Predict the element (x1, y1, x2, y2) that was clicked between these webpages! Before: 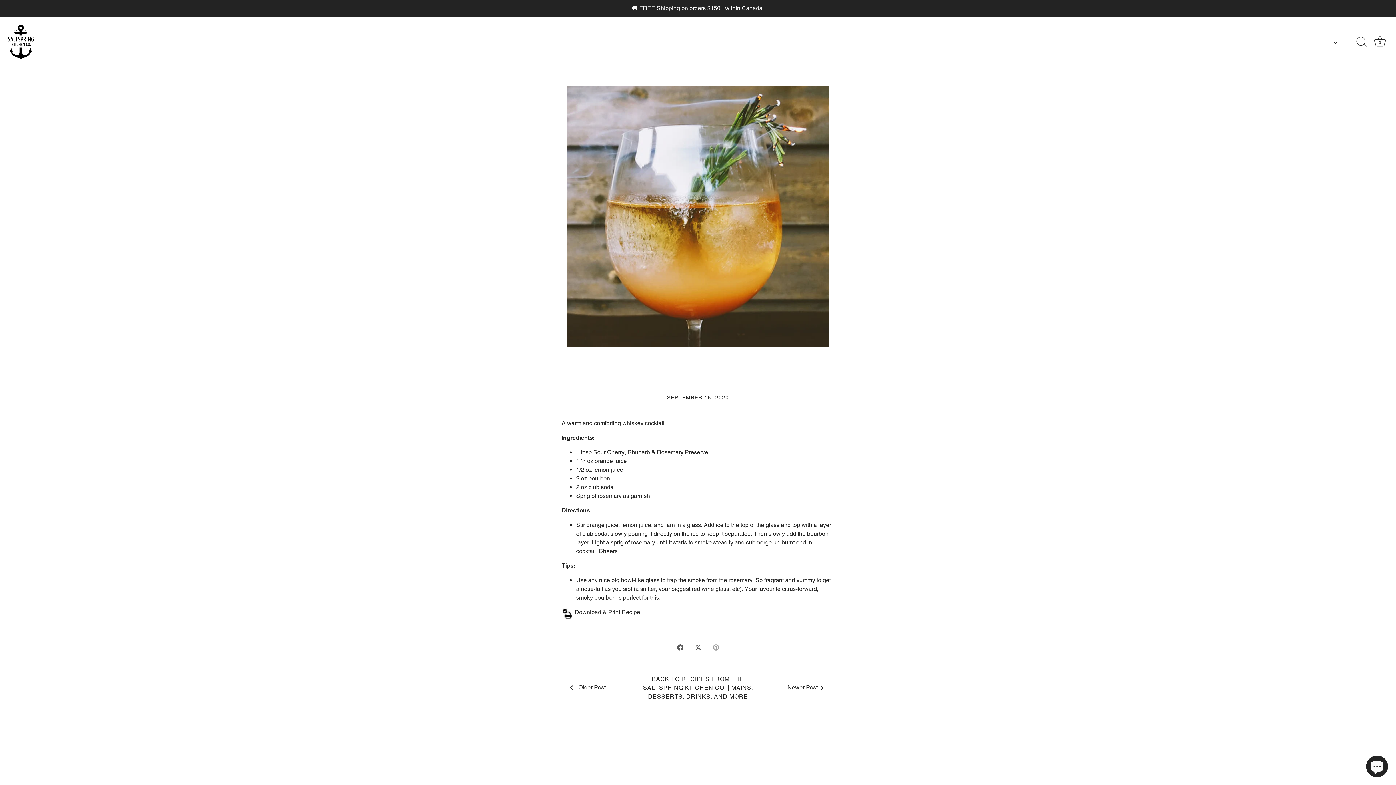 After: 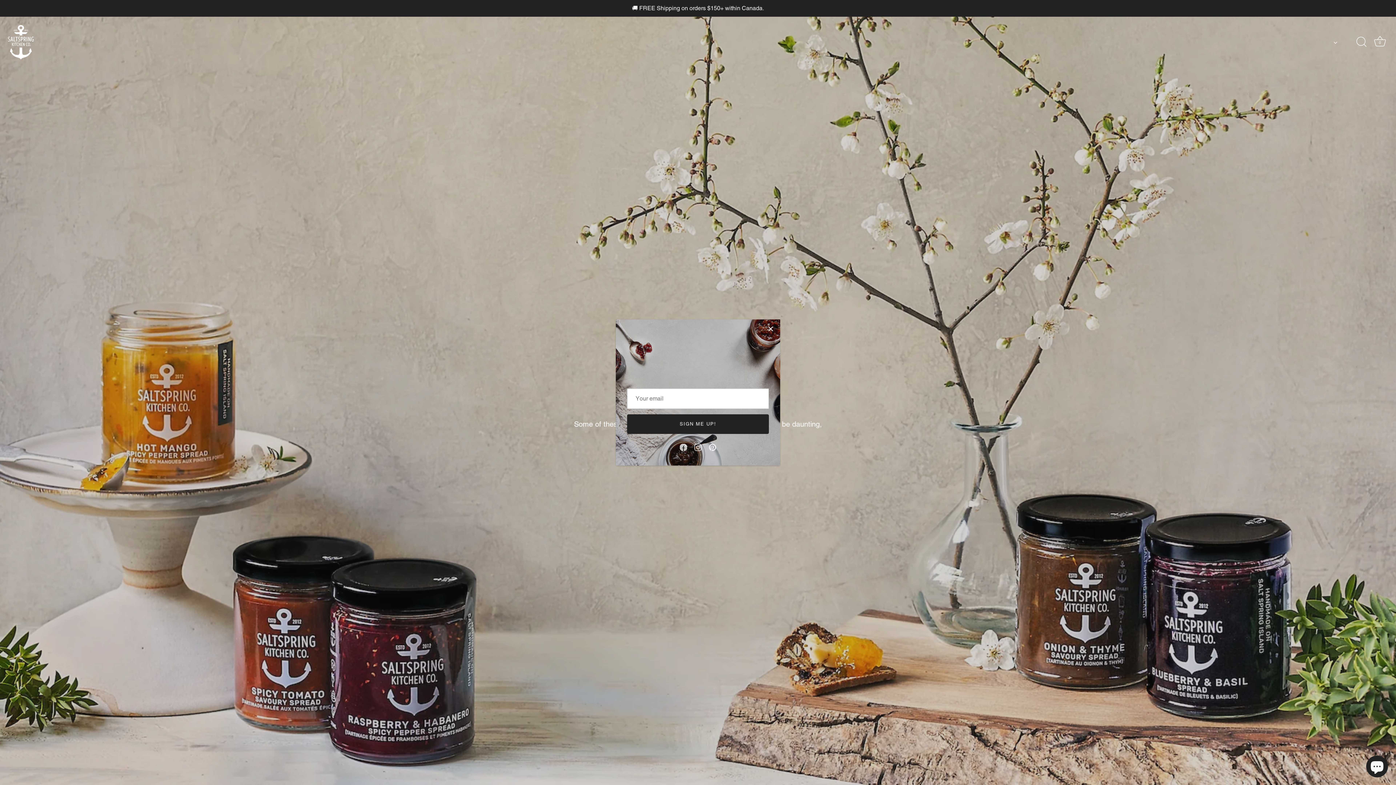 Action: bbox: (739, 35, 753, 49) label: FAQ + SHIPPING UPDATE